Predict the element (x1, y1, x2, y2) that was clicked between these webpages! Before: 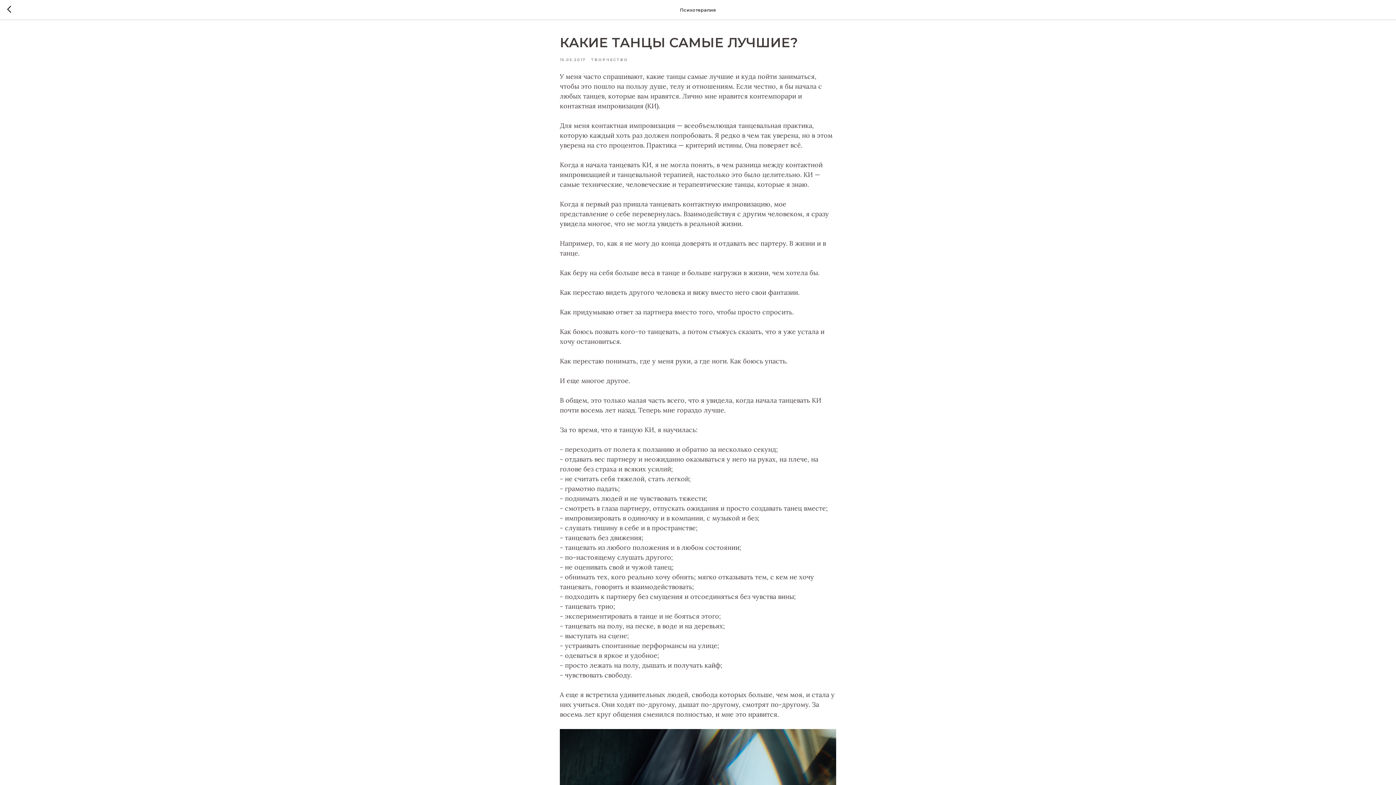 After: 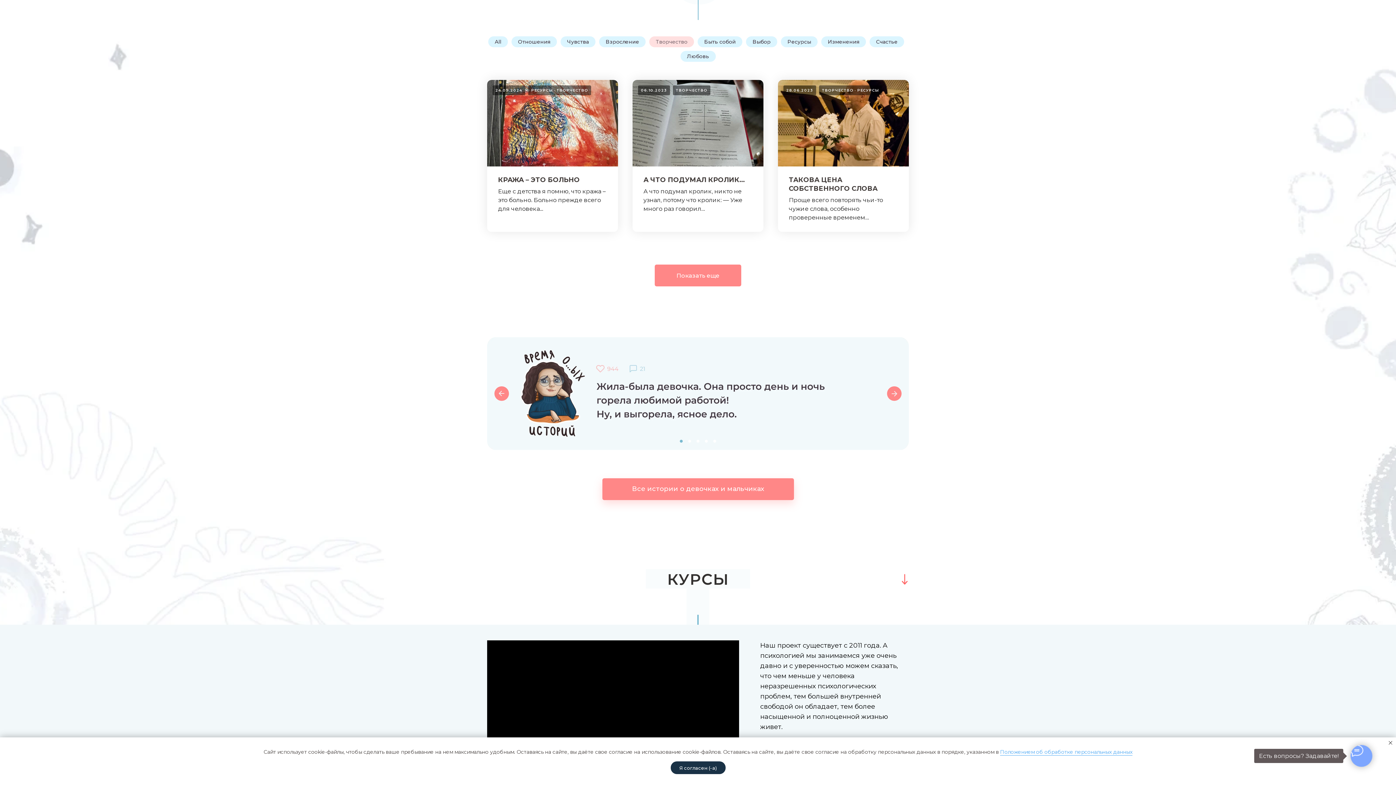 Action: label: ТВОРЧЕСТВО bbox: (591, 56, 628, 62)